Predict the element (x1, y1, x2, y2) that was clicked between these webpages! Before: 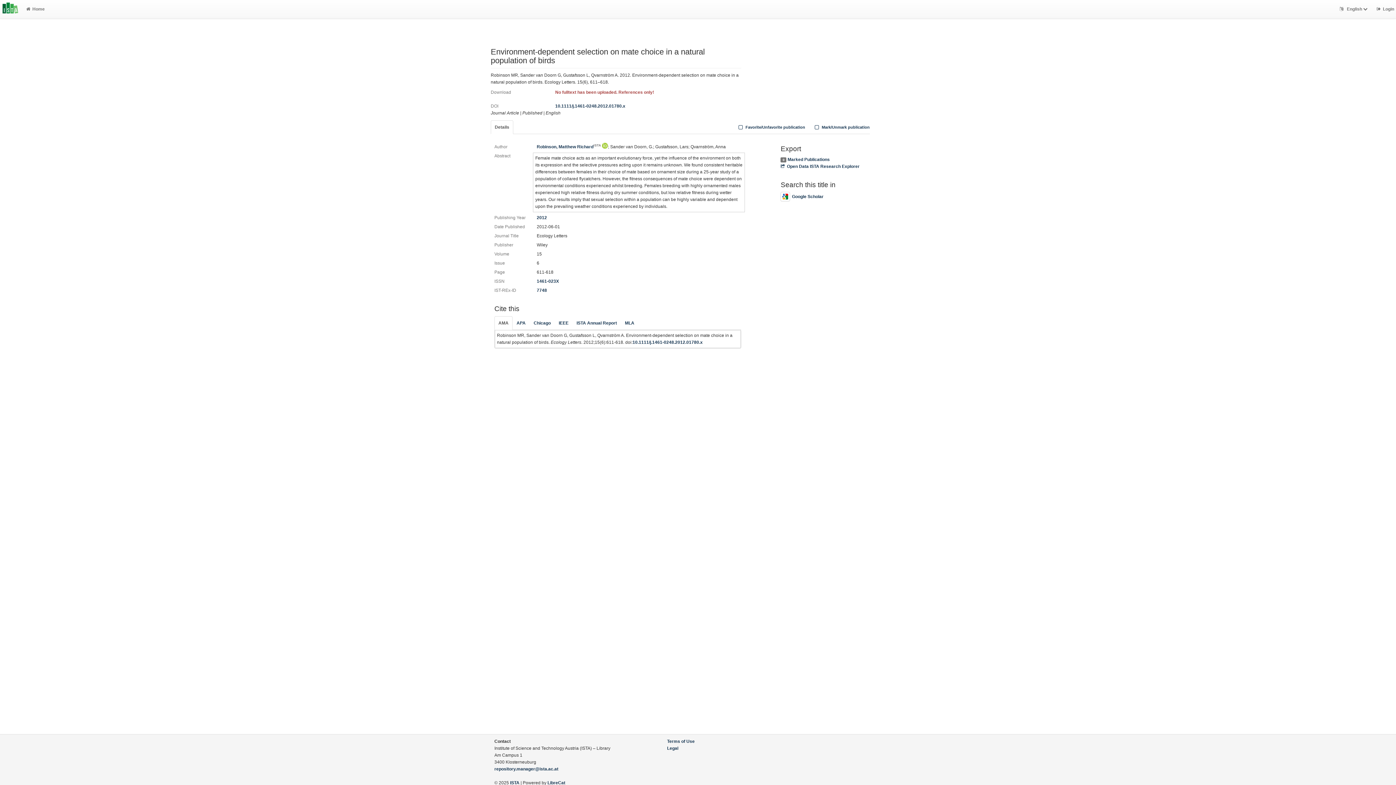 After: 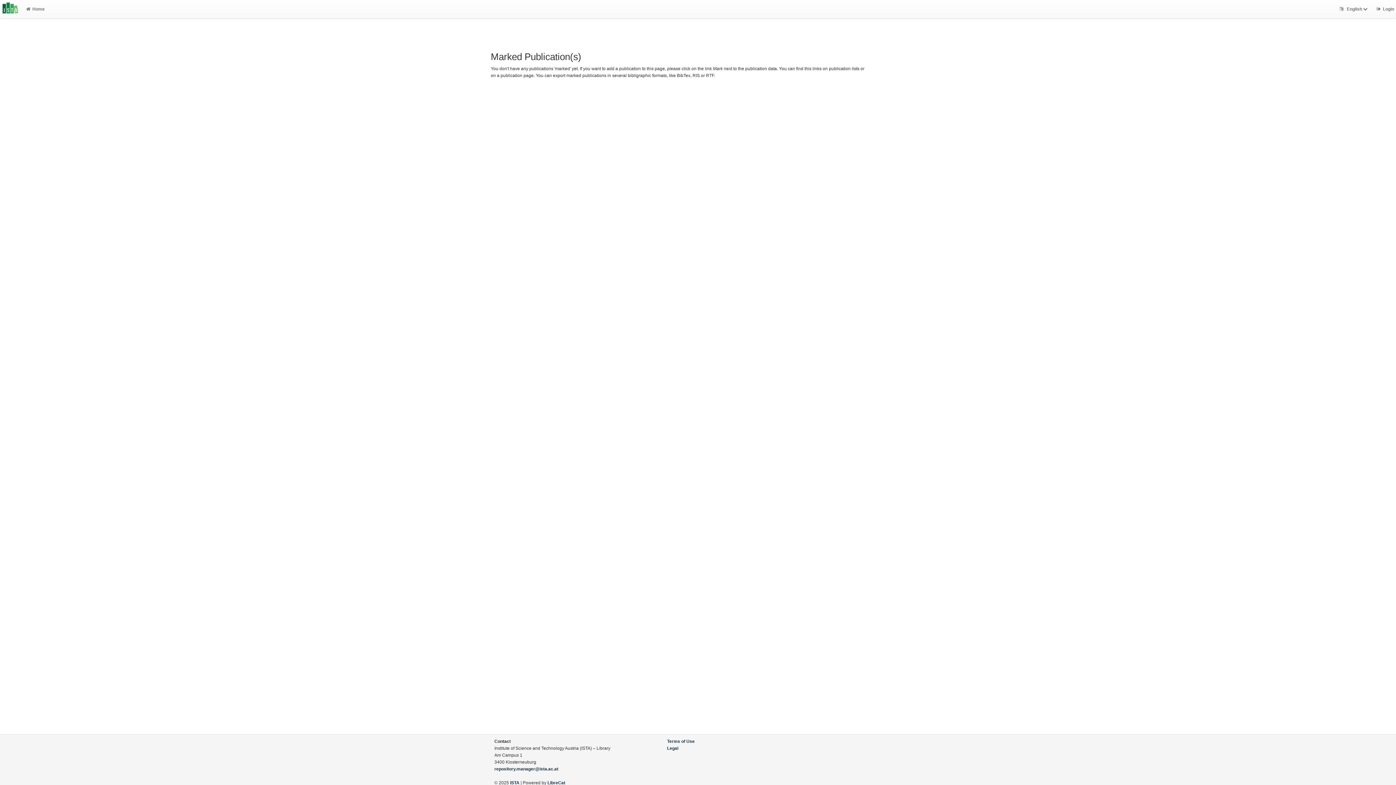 Action: bbox: (780, 157, 786, 162) label: 0